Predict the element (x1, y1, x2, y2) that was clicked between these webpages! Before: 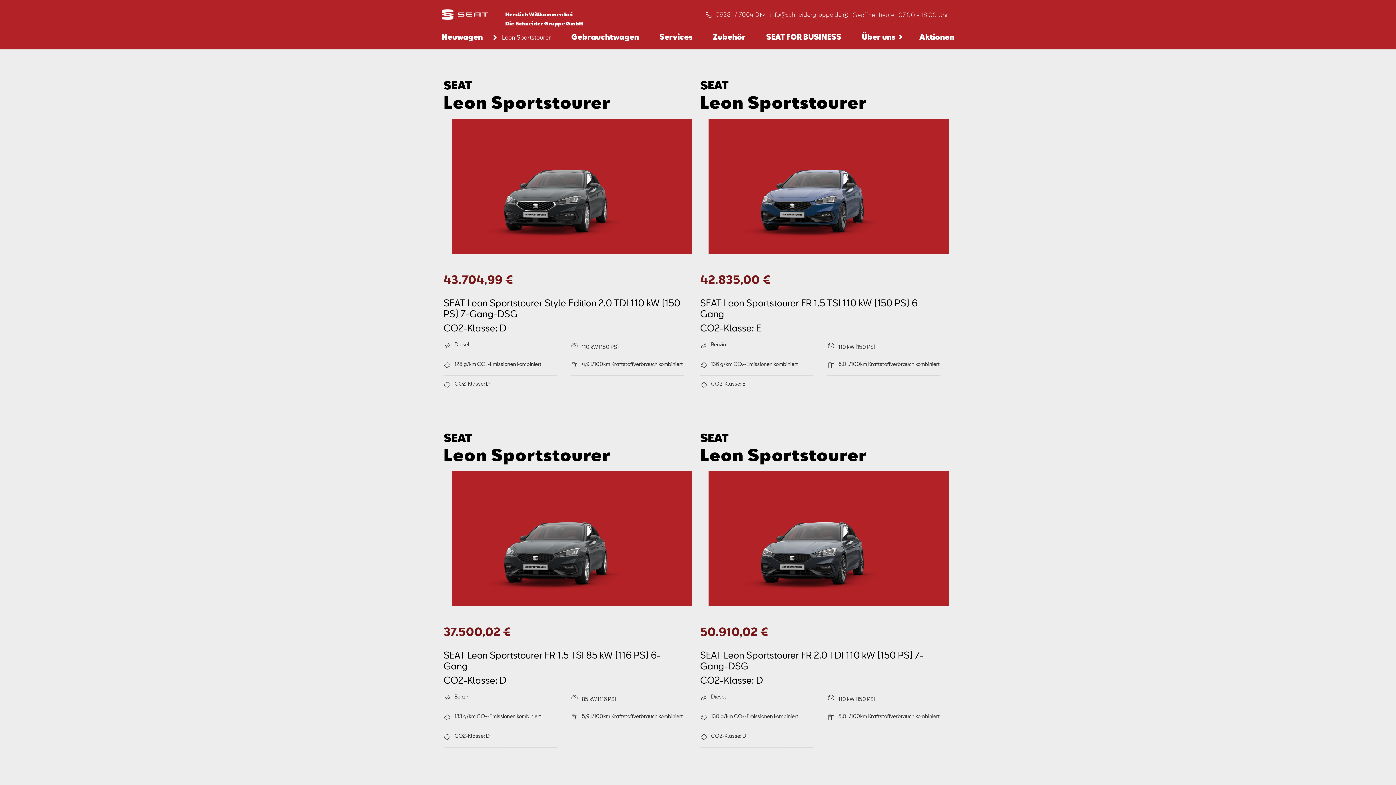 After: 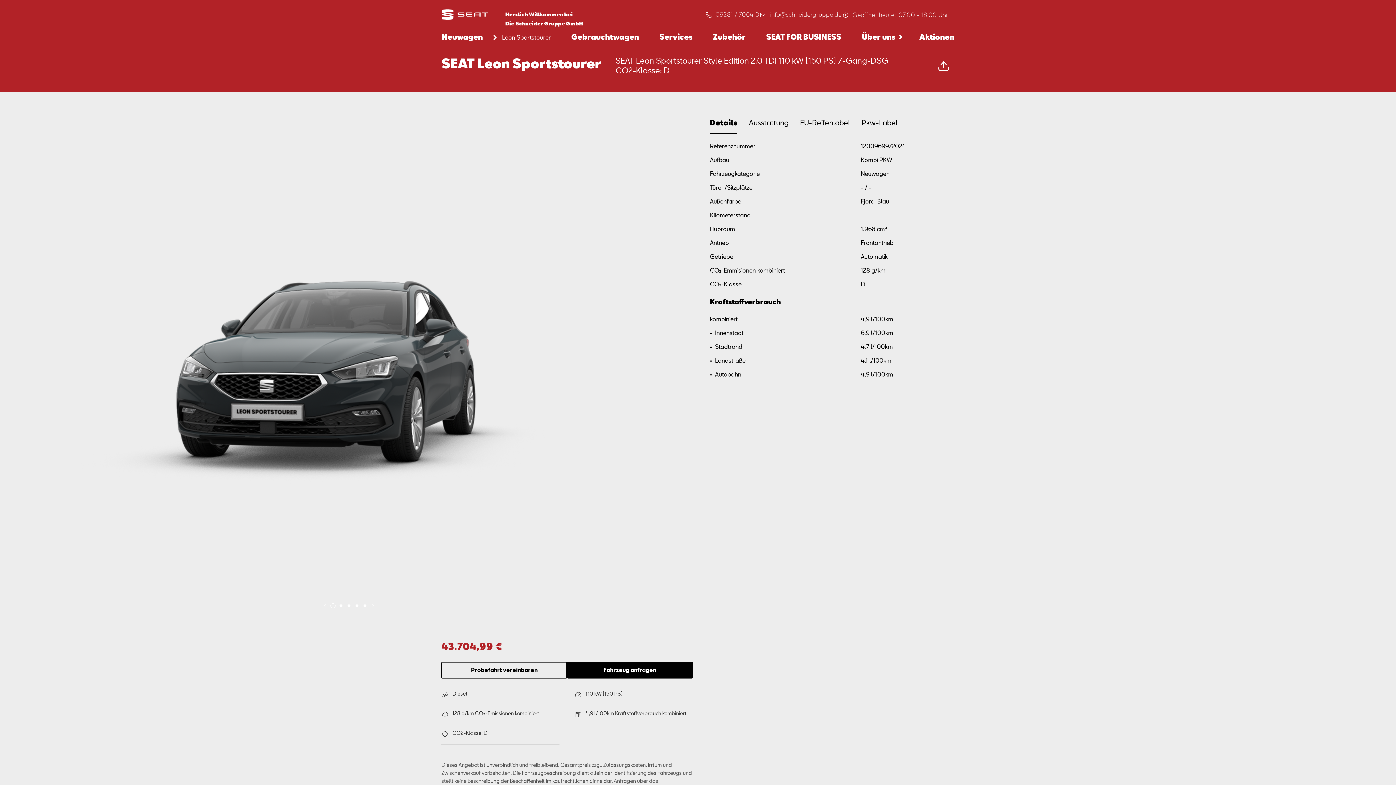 Action: label: SEAT
Leon Sports­tourer
SEAT Leon Sportstourer Style Edition 2.0 TDI 110 kW (150 PS) 7-Gang-DSG
CO2-Klasse: D
43.704,99 €
Diesel
110 kW (150 PS)
128 g/km CO₂-Emissionen kombiniert
4,9 l/100km Kraftstoffverbrauch kombiniert
CO2-Klasse: D bbox: (441, 76, 698, 397)